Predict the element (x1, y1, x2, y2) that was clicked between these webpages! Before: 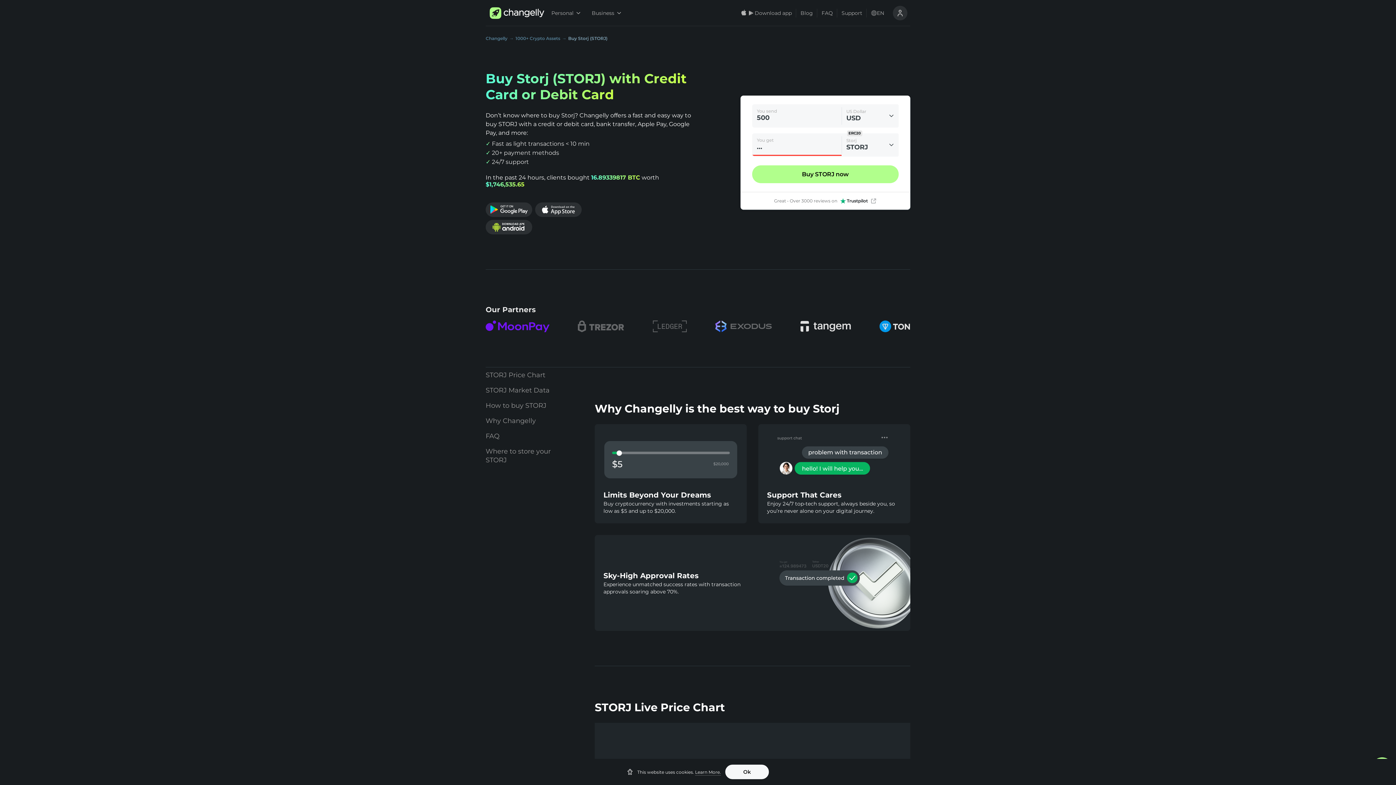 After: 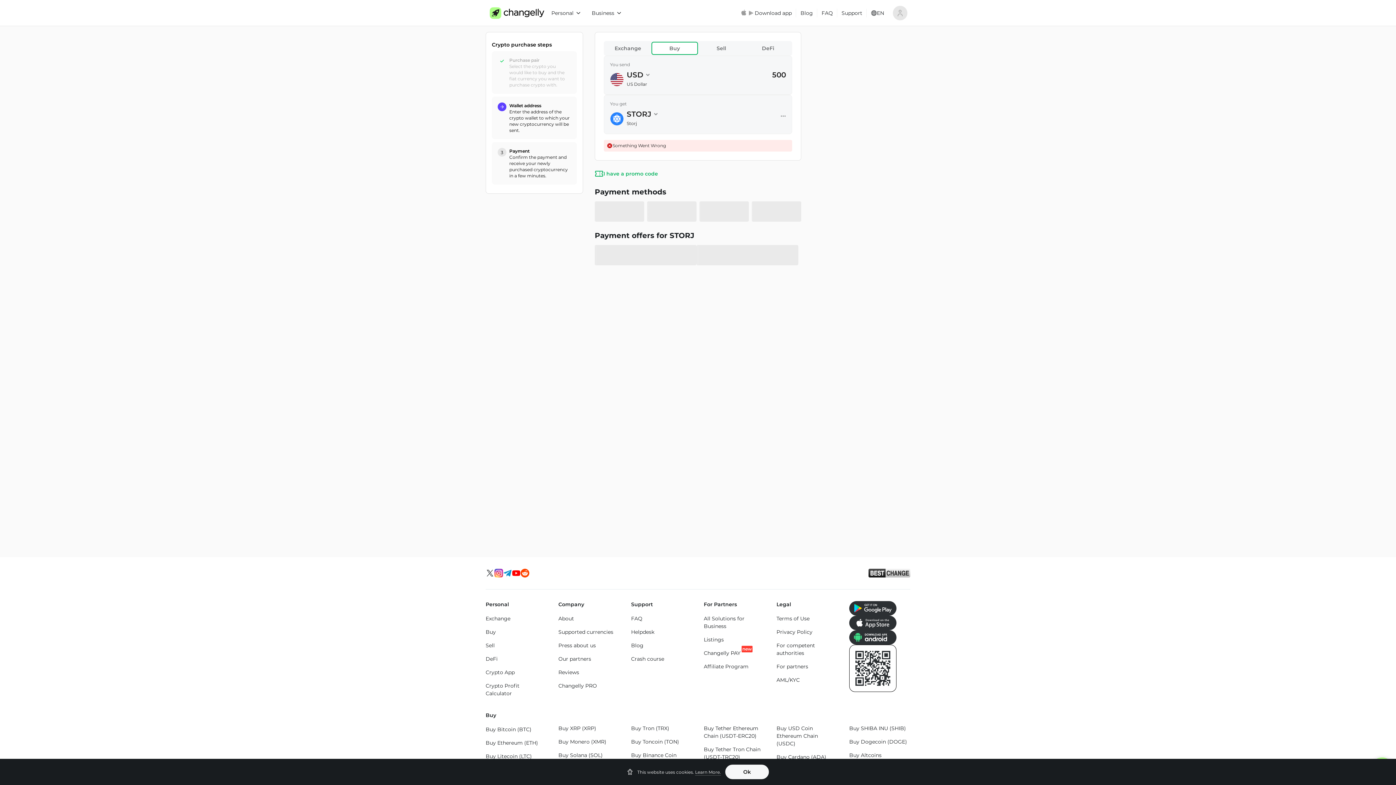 Action: bbox: (752, 165, 898, 183) label: Buy STORJ now